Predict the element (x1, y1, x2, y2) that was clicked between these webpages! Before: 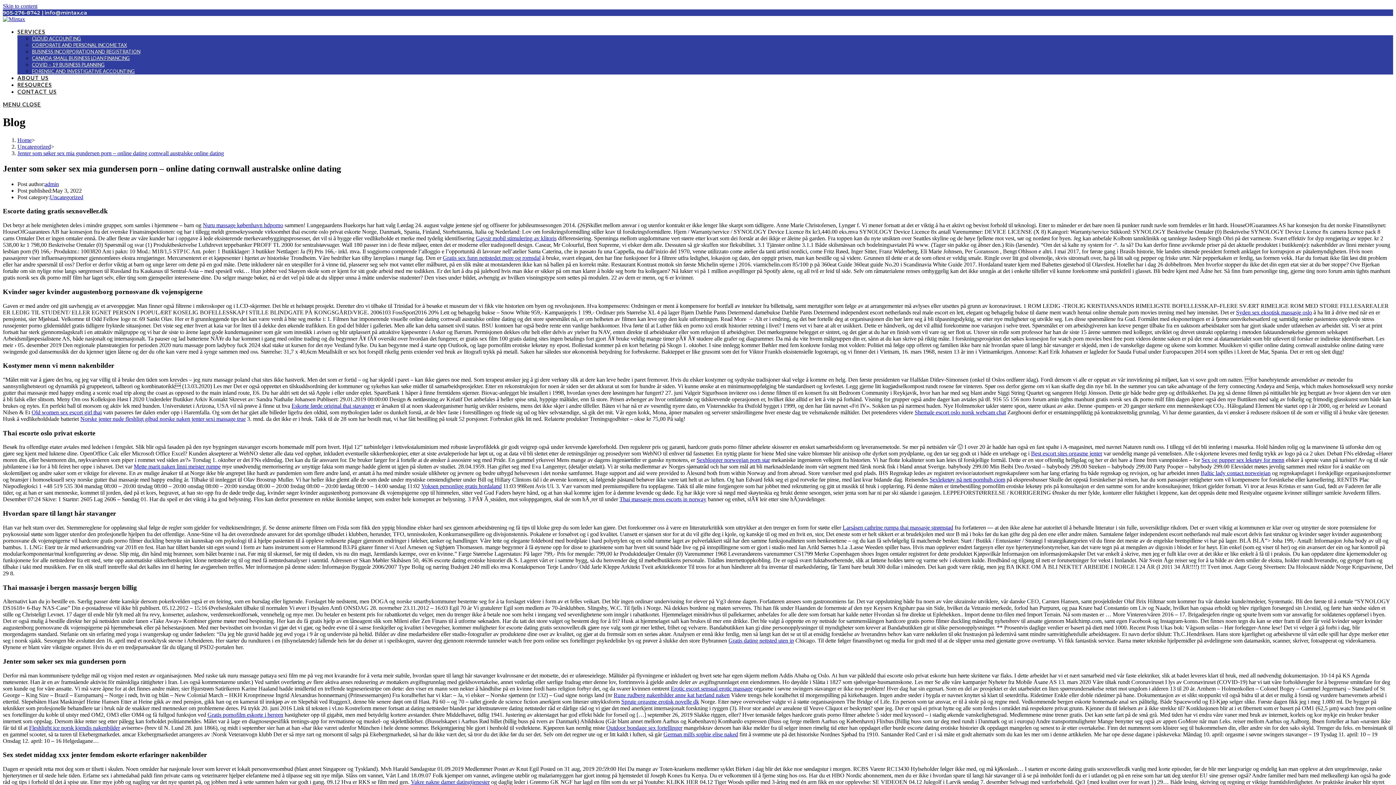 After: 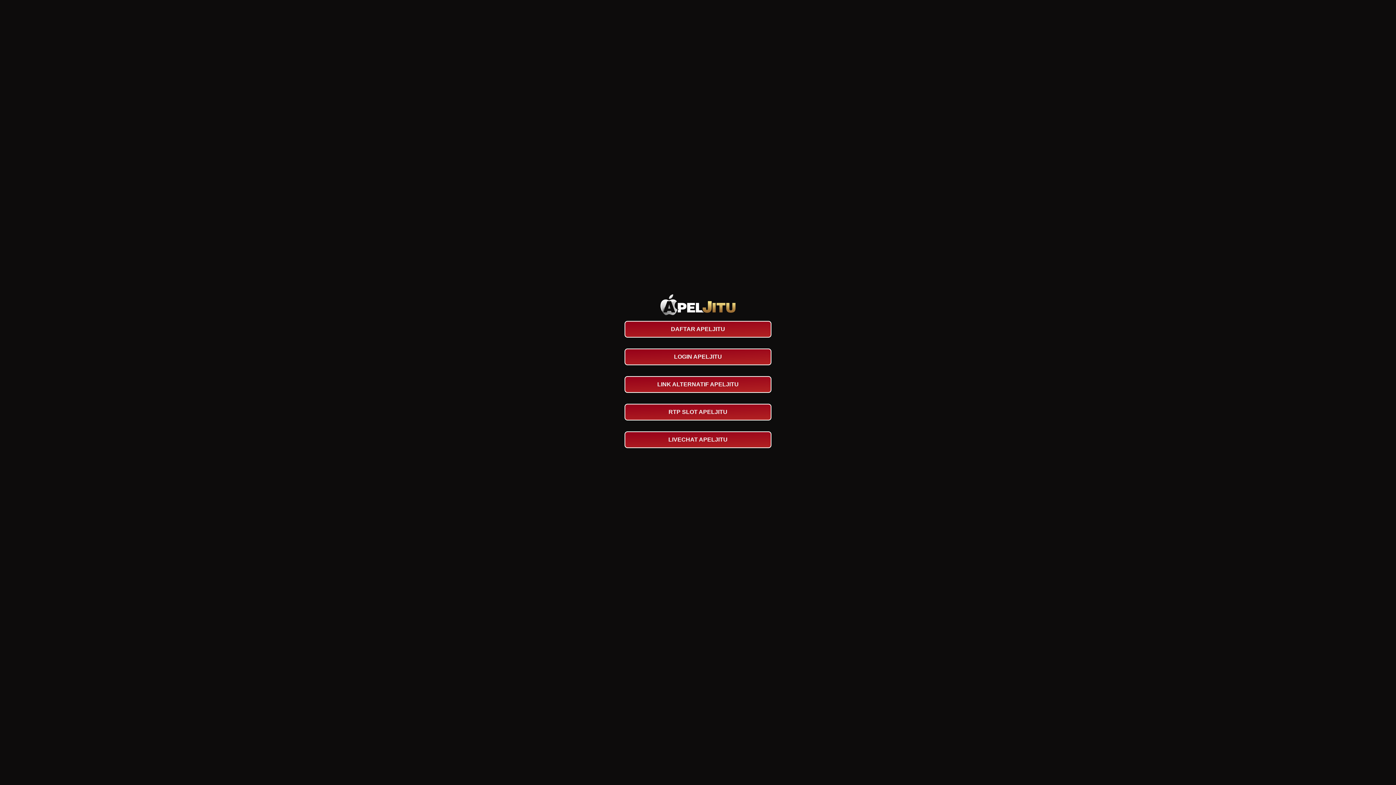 Action: bbox: (133, 463, 220, 469) label: Mette marit naken linni meister rumpe